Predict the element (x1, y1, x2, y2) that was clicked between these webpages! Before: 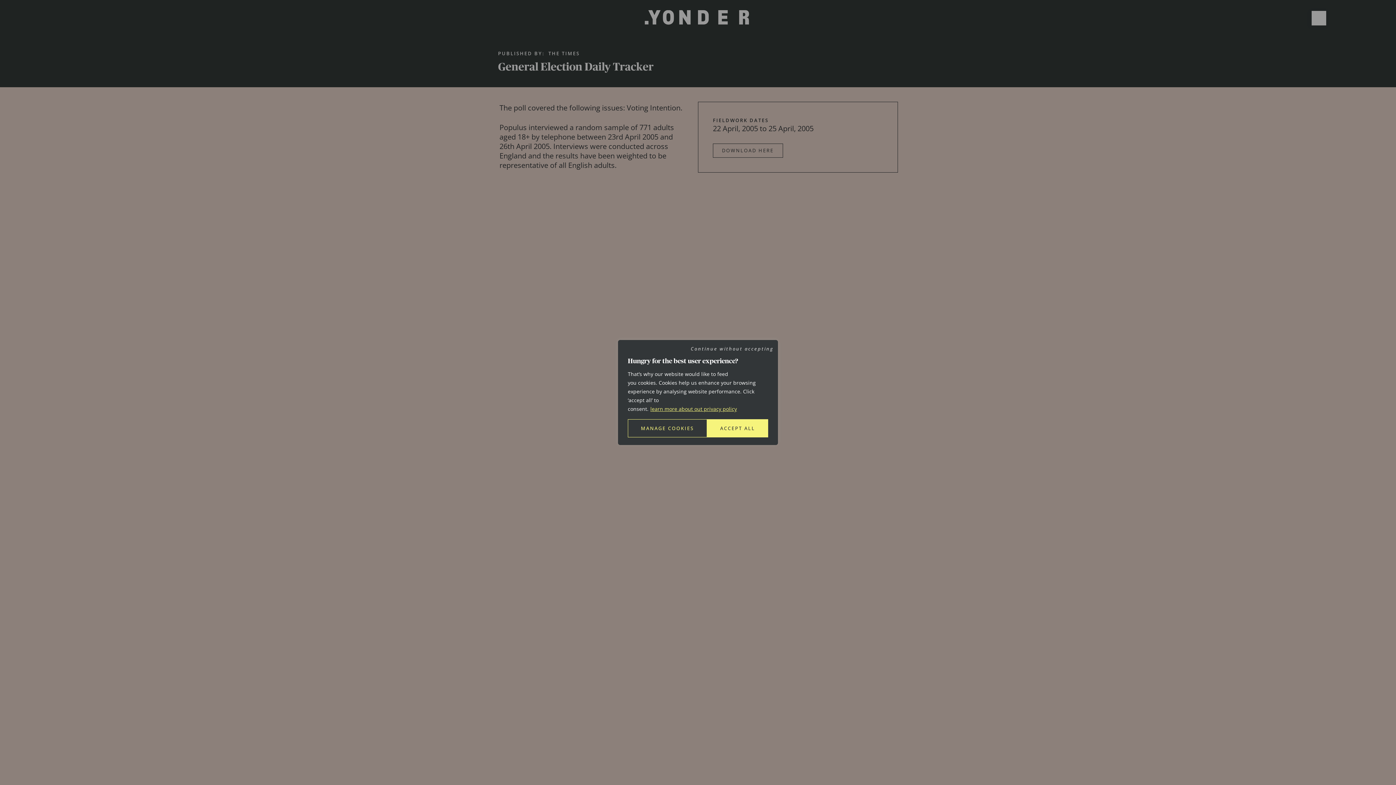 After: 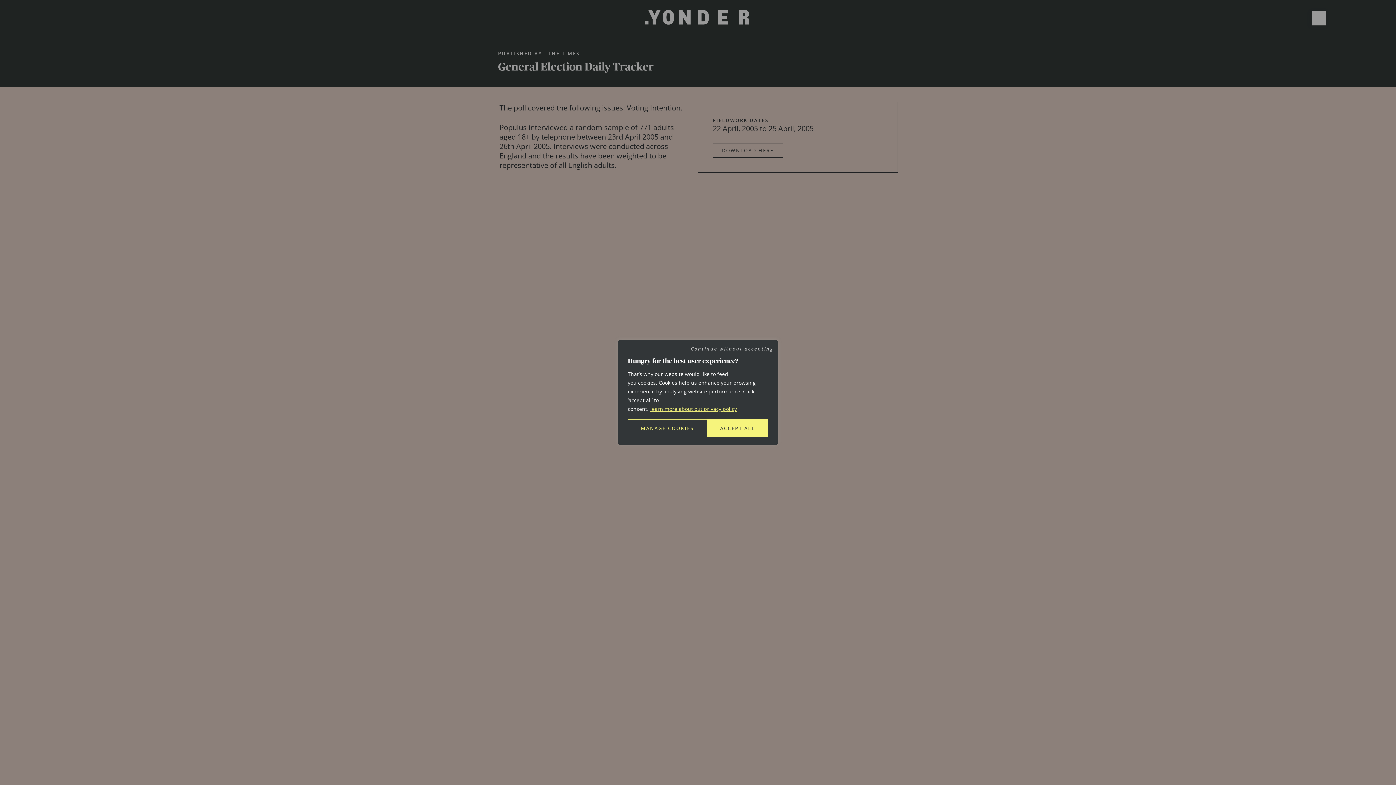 Action: label: learn more about out privacy policy bbox: (650, 405, 737, 412)